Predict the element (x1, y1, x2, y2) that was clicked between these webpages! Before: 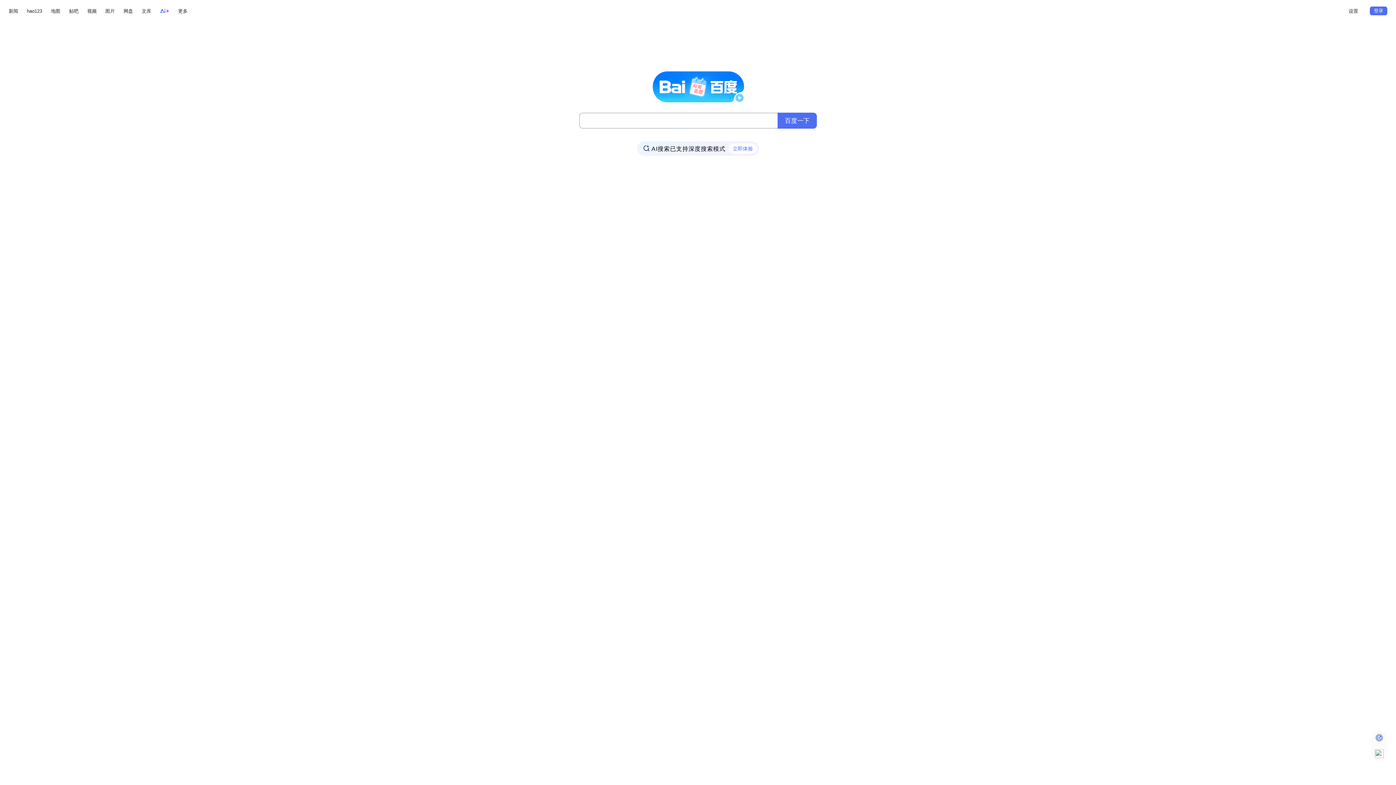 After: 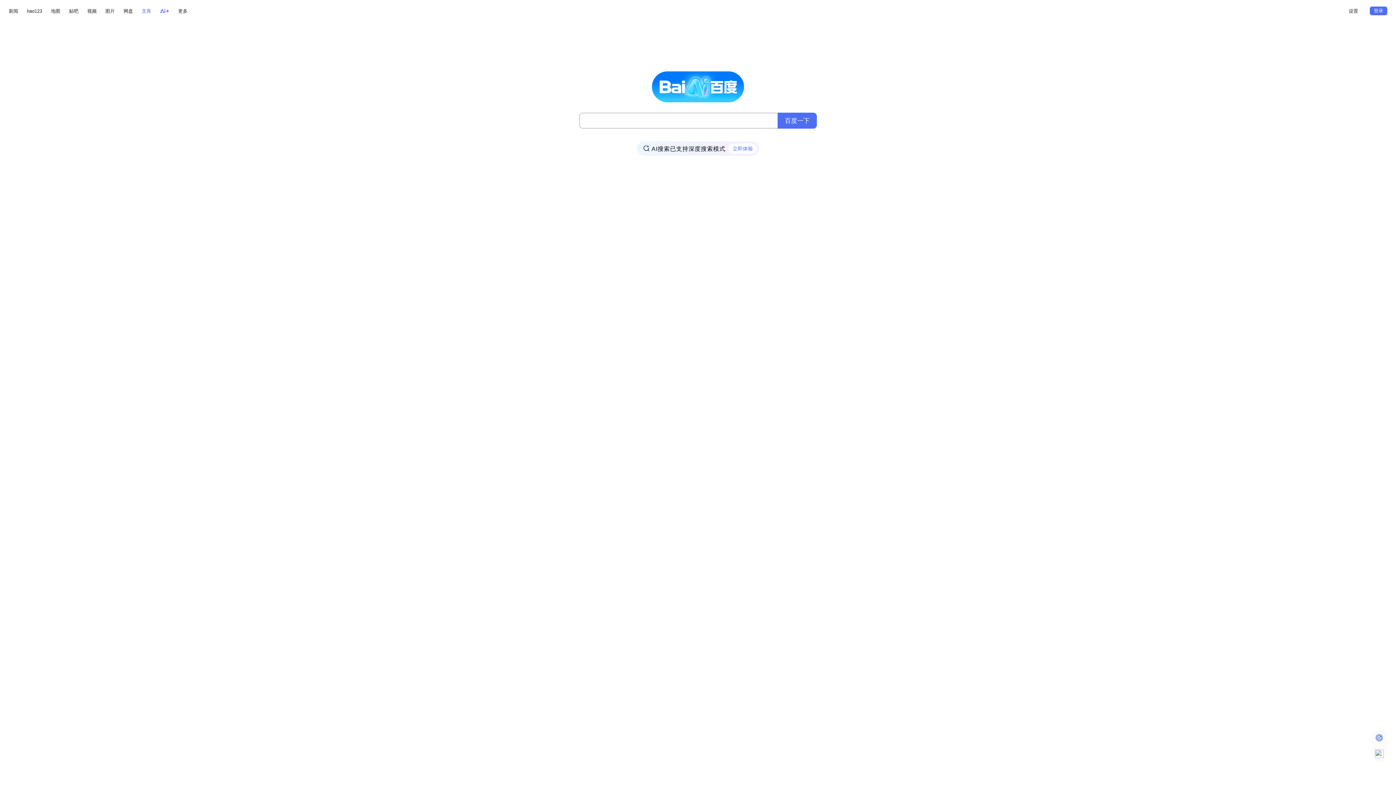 Action: label: 文库 bbox: (141, 6, 151, 15)